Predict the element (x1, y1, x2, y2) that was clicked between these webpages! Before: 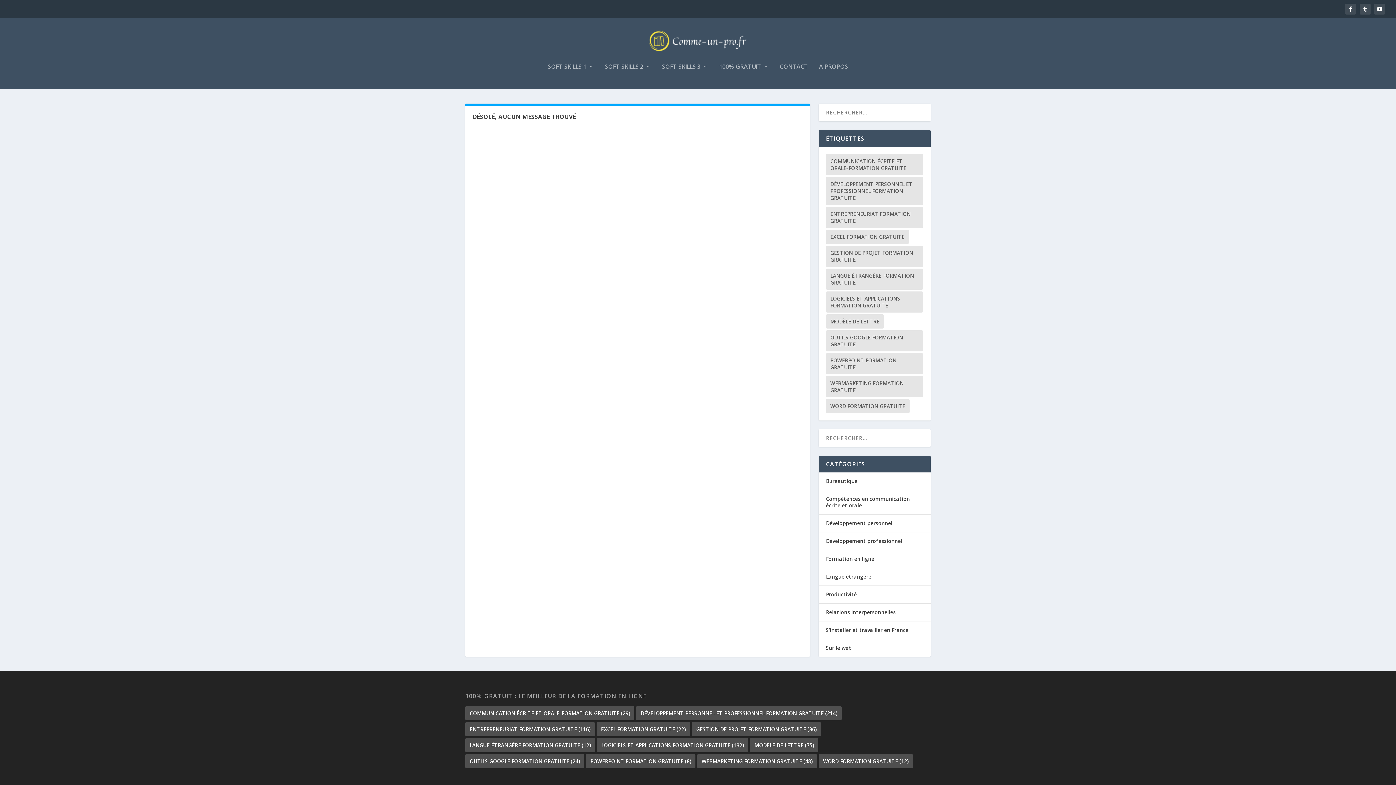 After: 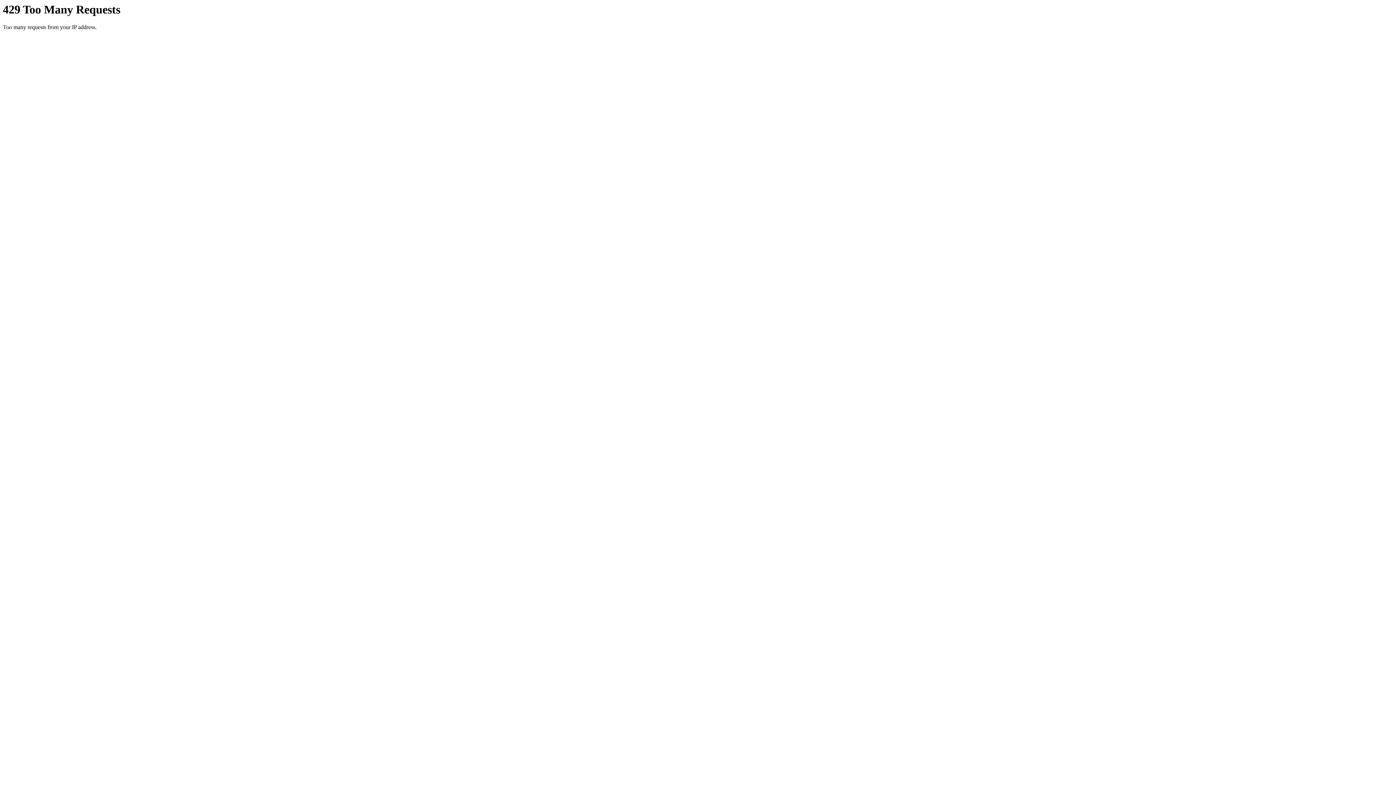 Action: label: Développement personnel et professionnel formation gratuite (214 éléments) bbox: (826, 177, 923, 205)